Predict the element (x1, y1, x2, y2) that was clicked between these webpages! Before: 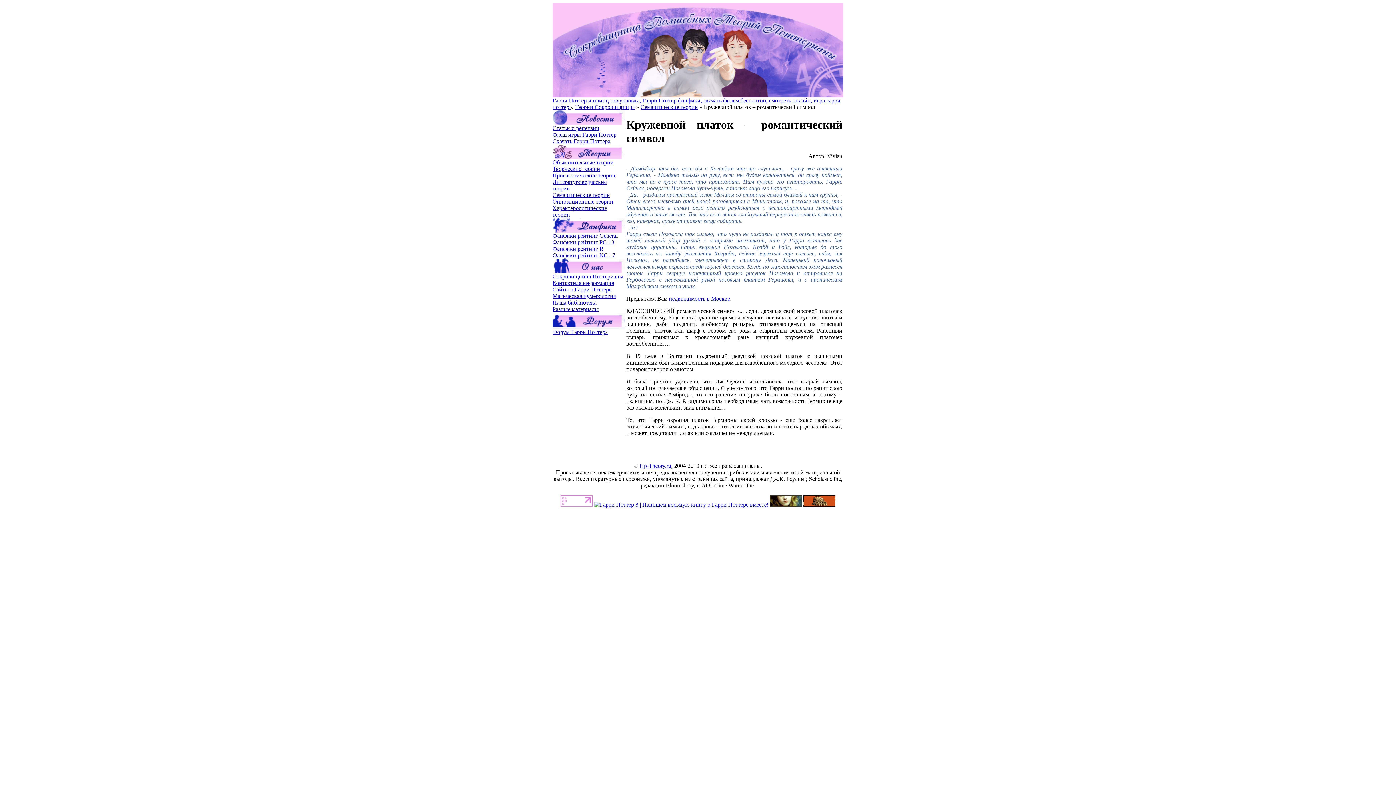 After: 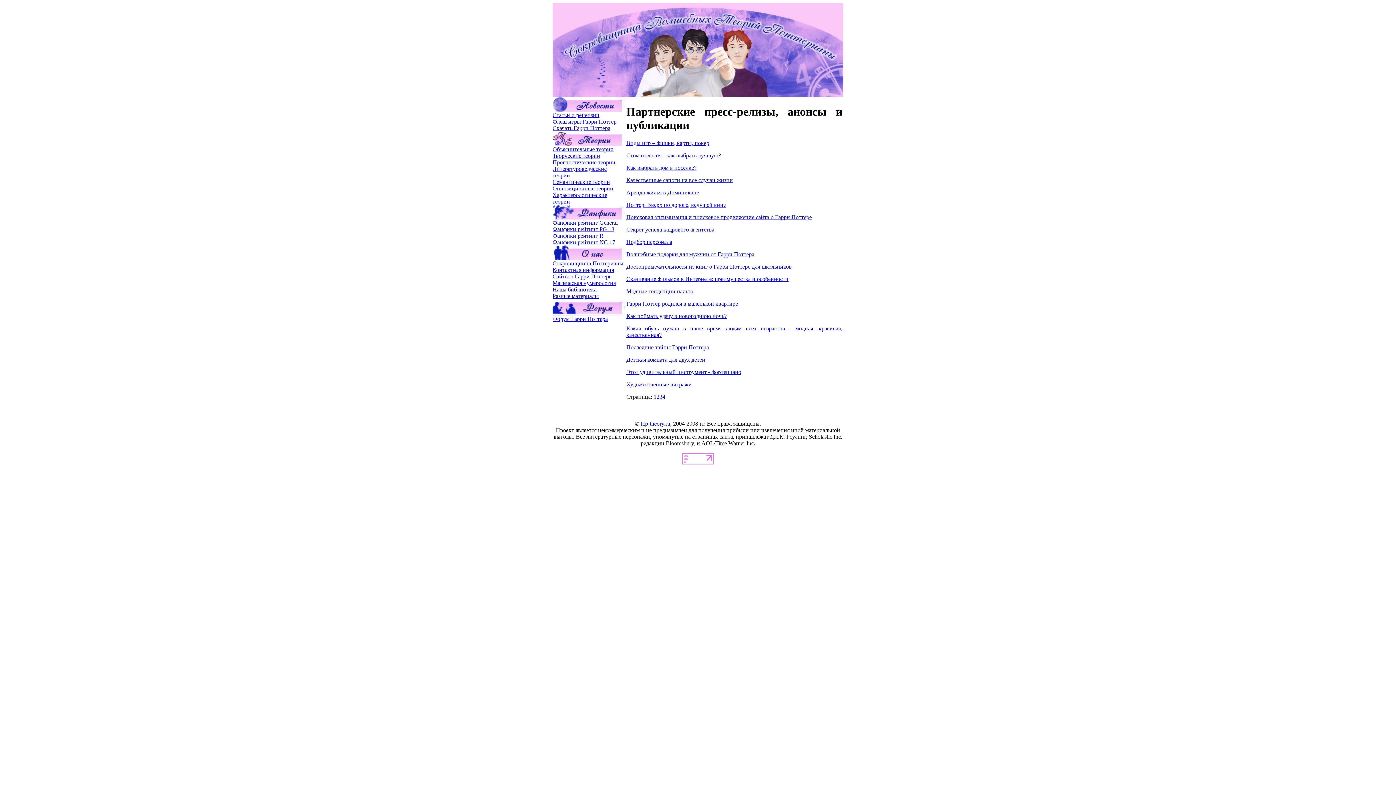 Action: label: Разные материалы bbox: (552, 306, 598, 312)